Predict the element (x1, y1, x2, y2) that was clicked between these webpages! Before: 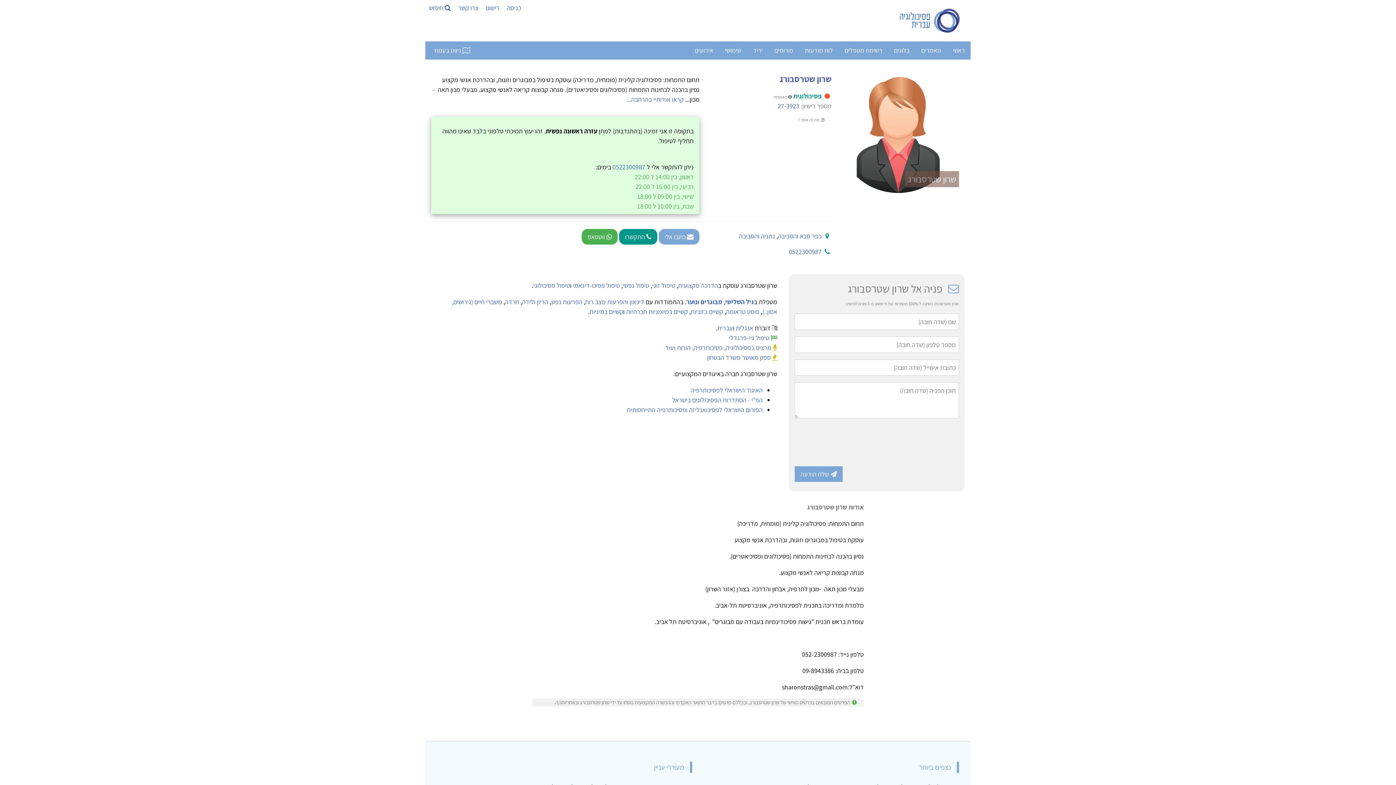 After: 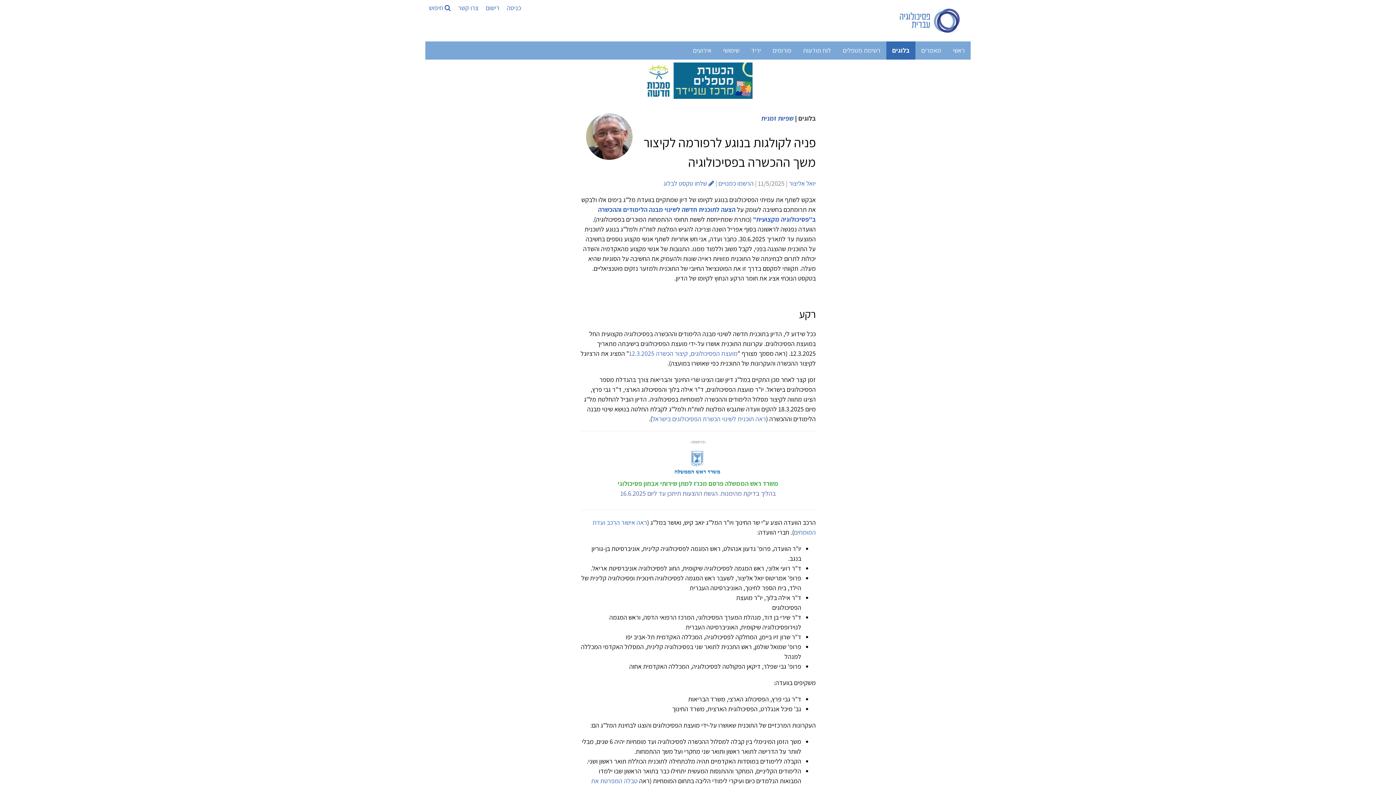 Action: bbox: (798, 738, 953, 746) label: פניה לקולגות בנוגע לרפורמה לקיצור משך ההכשרה בפסיכולוגיה